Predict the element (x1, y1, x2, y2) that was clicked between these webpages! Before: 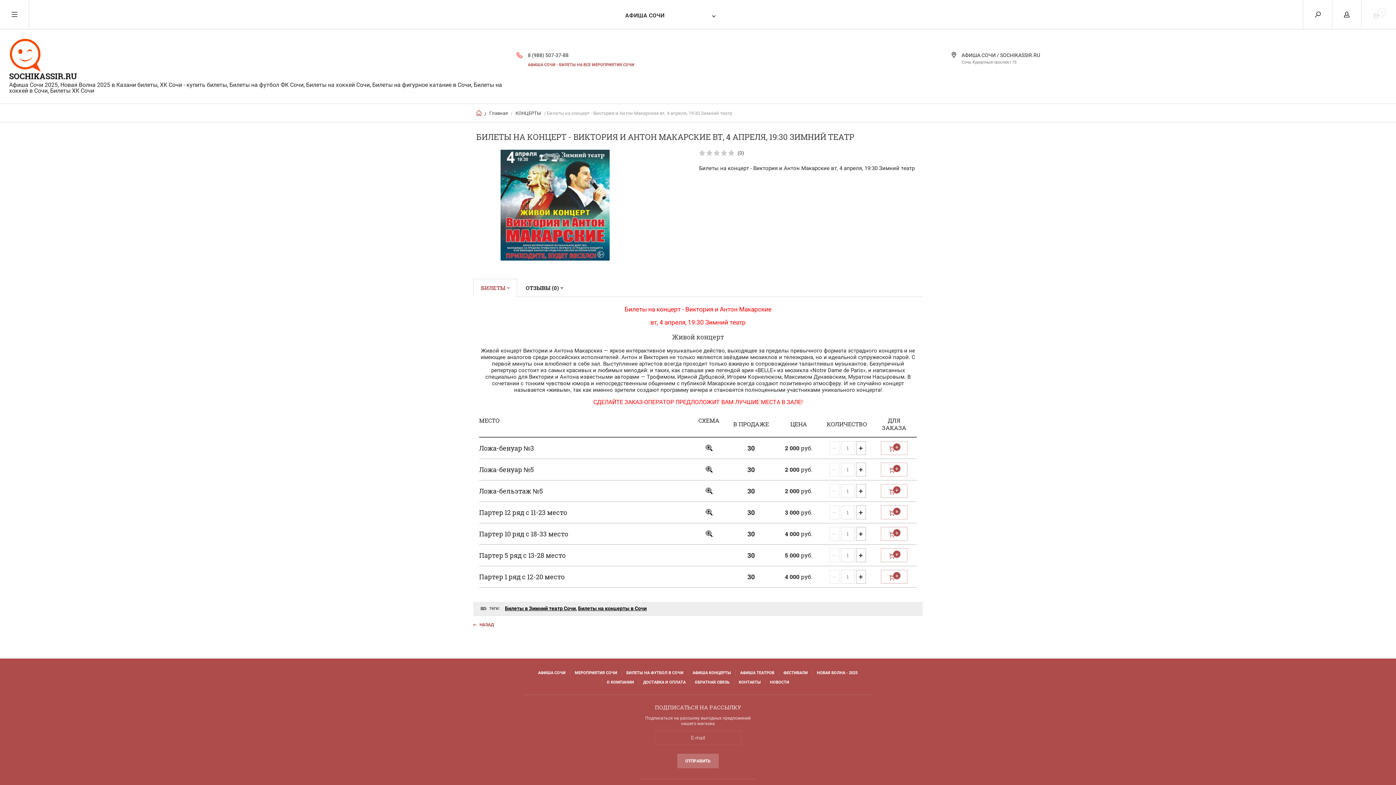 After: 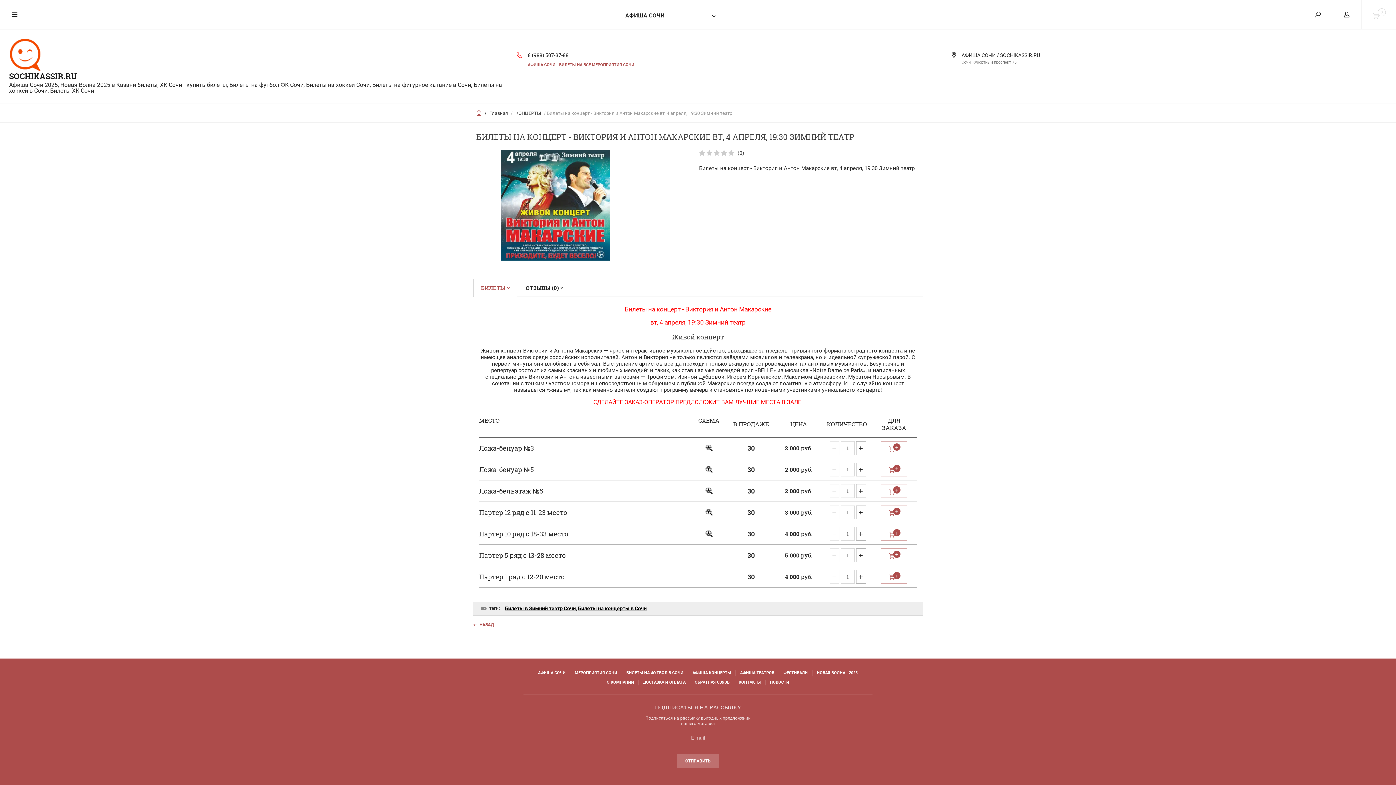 Action: label: − bbox: (829, 570, 839, 583)